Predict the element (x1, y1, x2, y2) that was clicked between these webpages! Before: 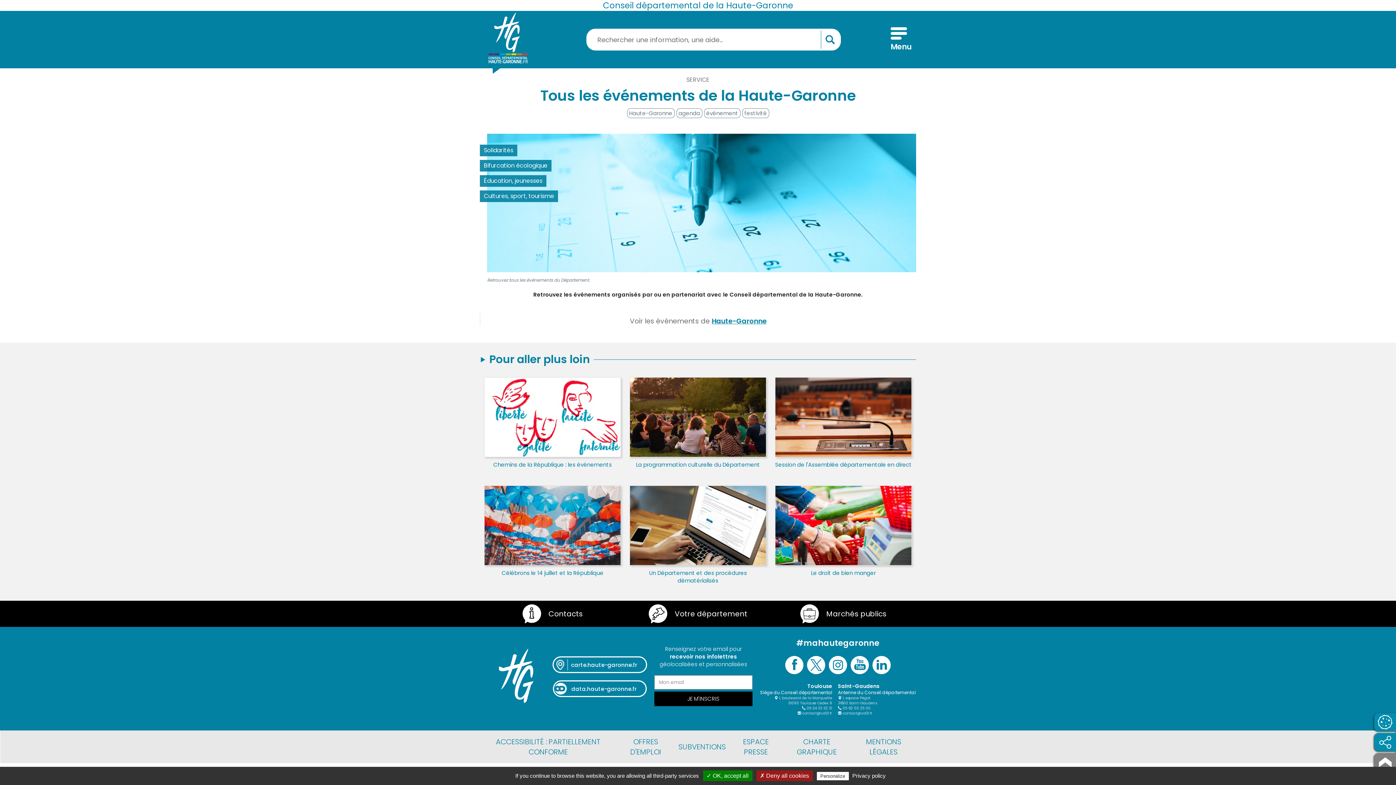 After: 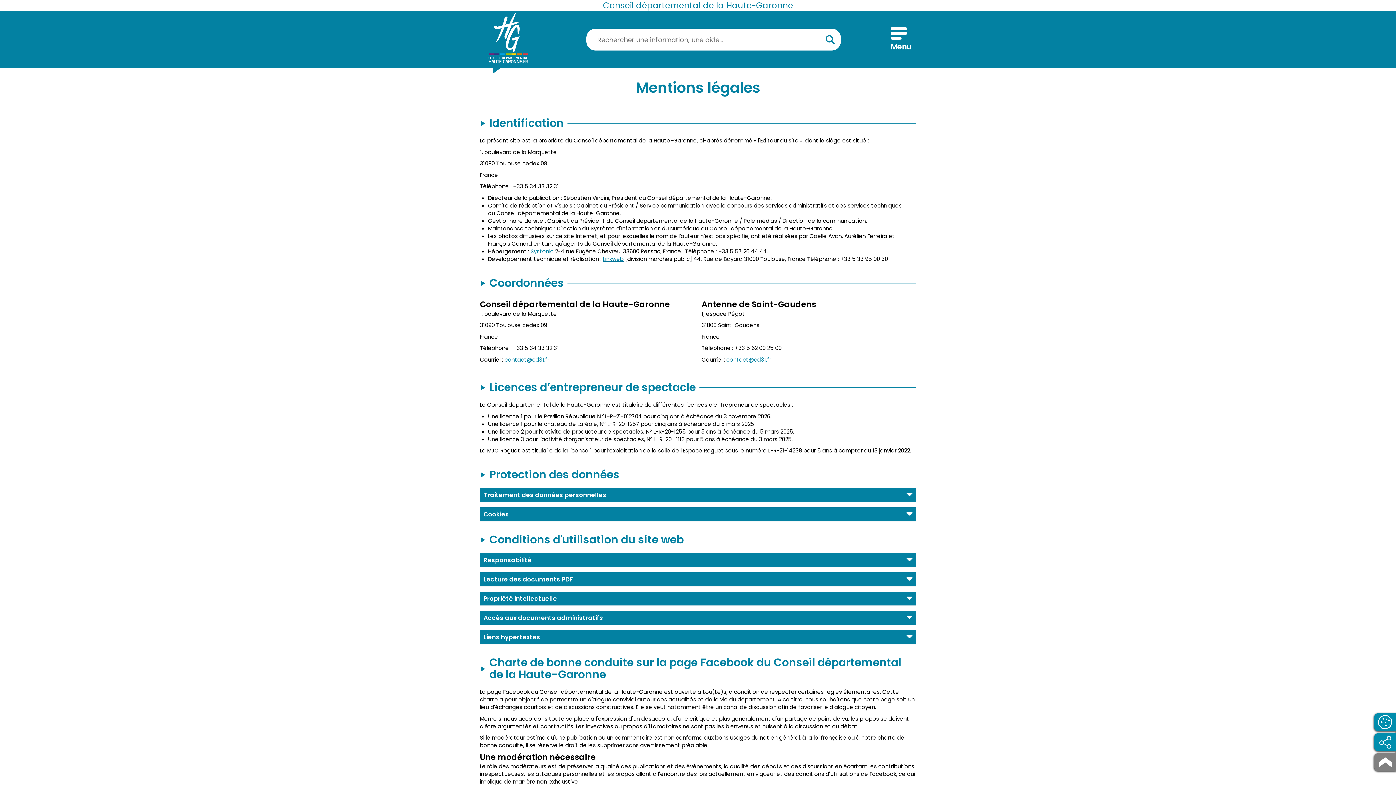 Action: label: MENTIONS LÉGALES bbox: (854, 734, 912, 759)